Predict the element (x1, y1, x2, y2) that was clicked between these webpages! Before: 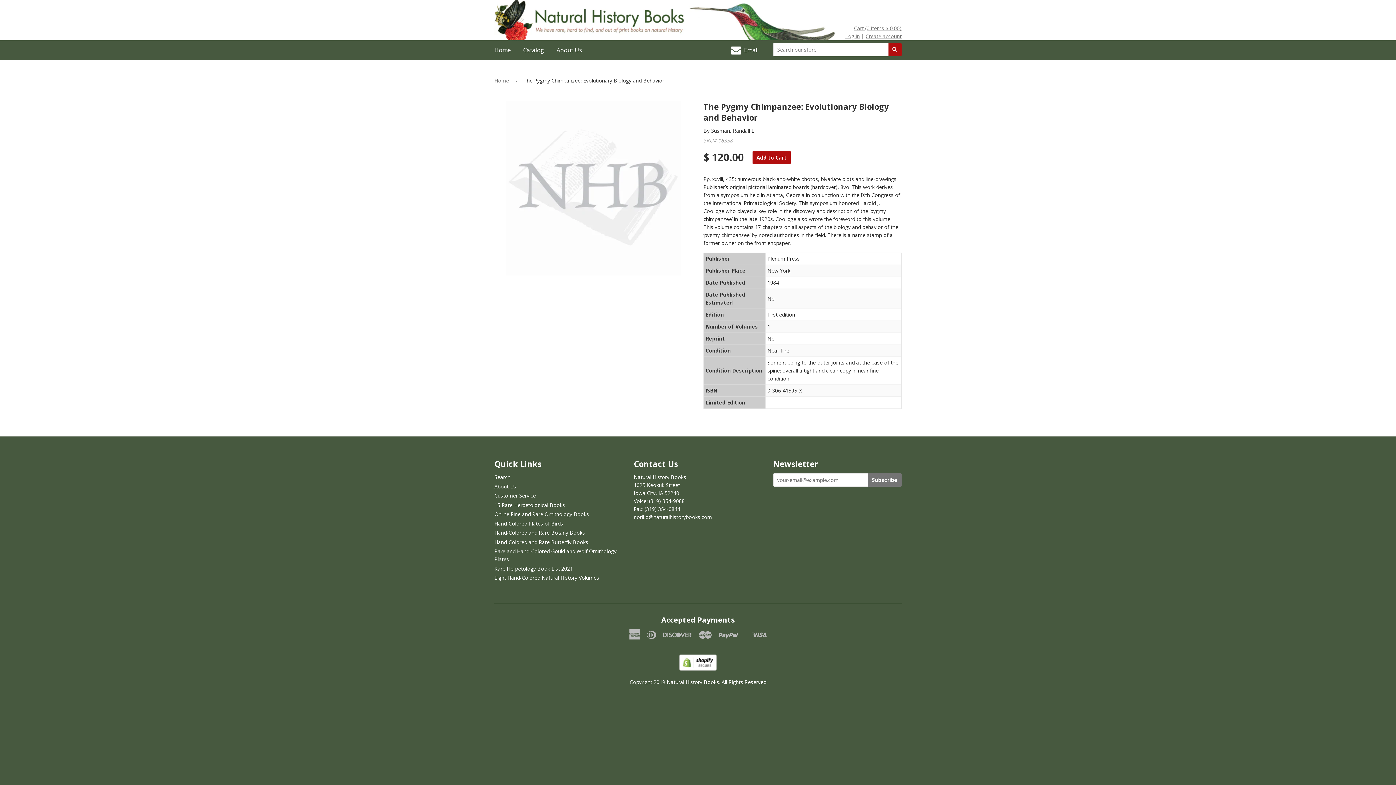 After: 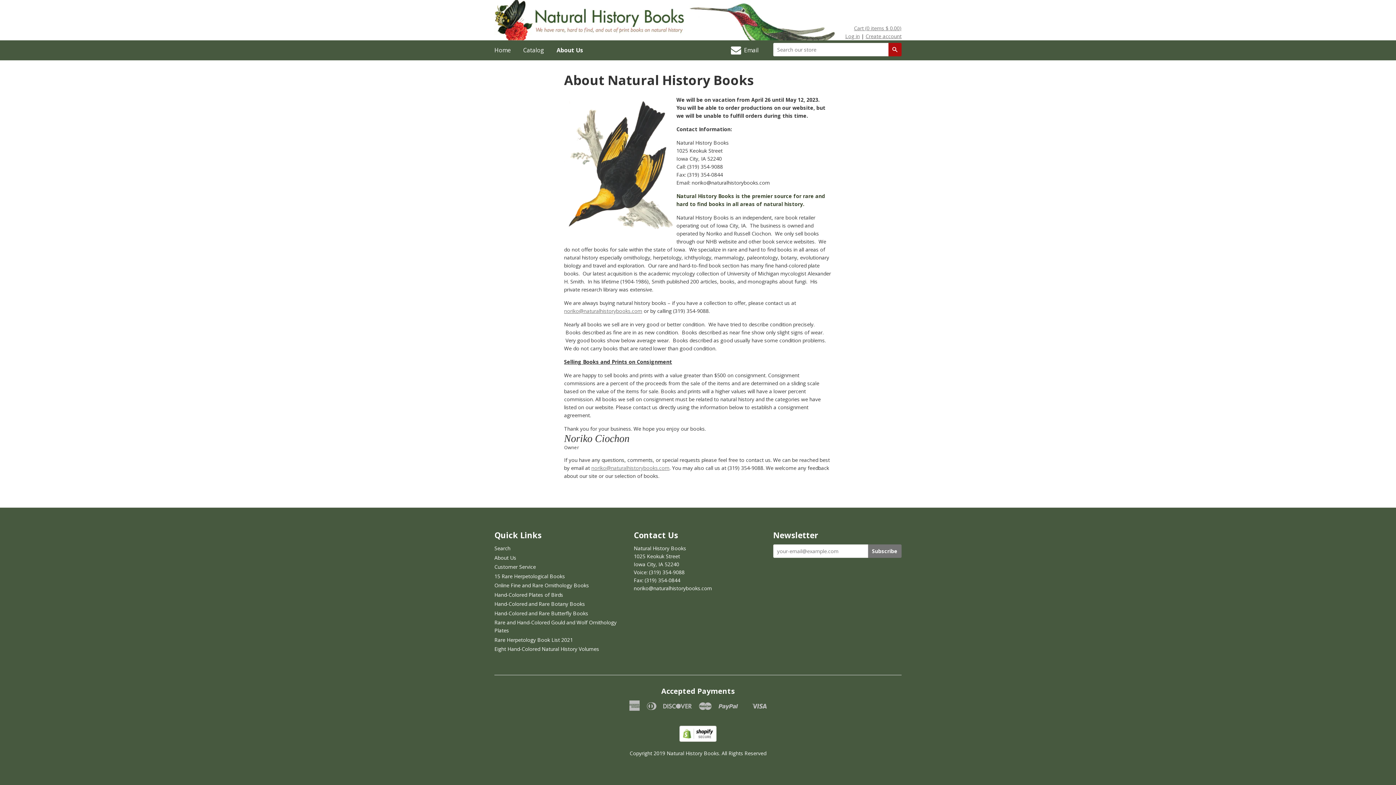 Action: bbox: (494, 483, 516, 490) label: About Us